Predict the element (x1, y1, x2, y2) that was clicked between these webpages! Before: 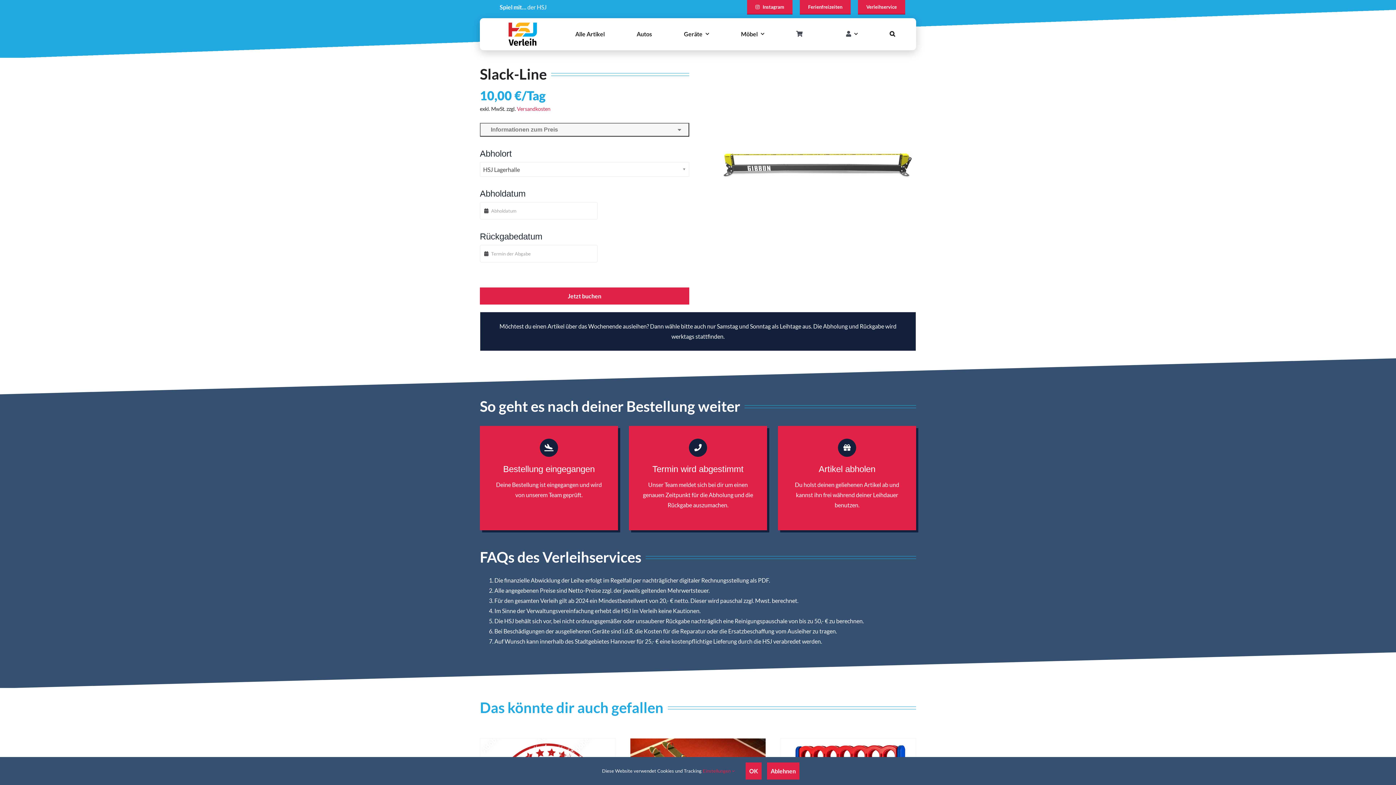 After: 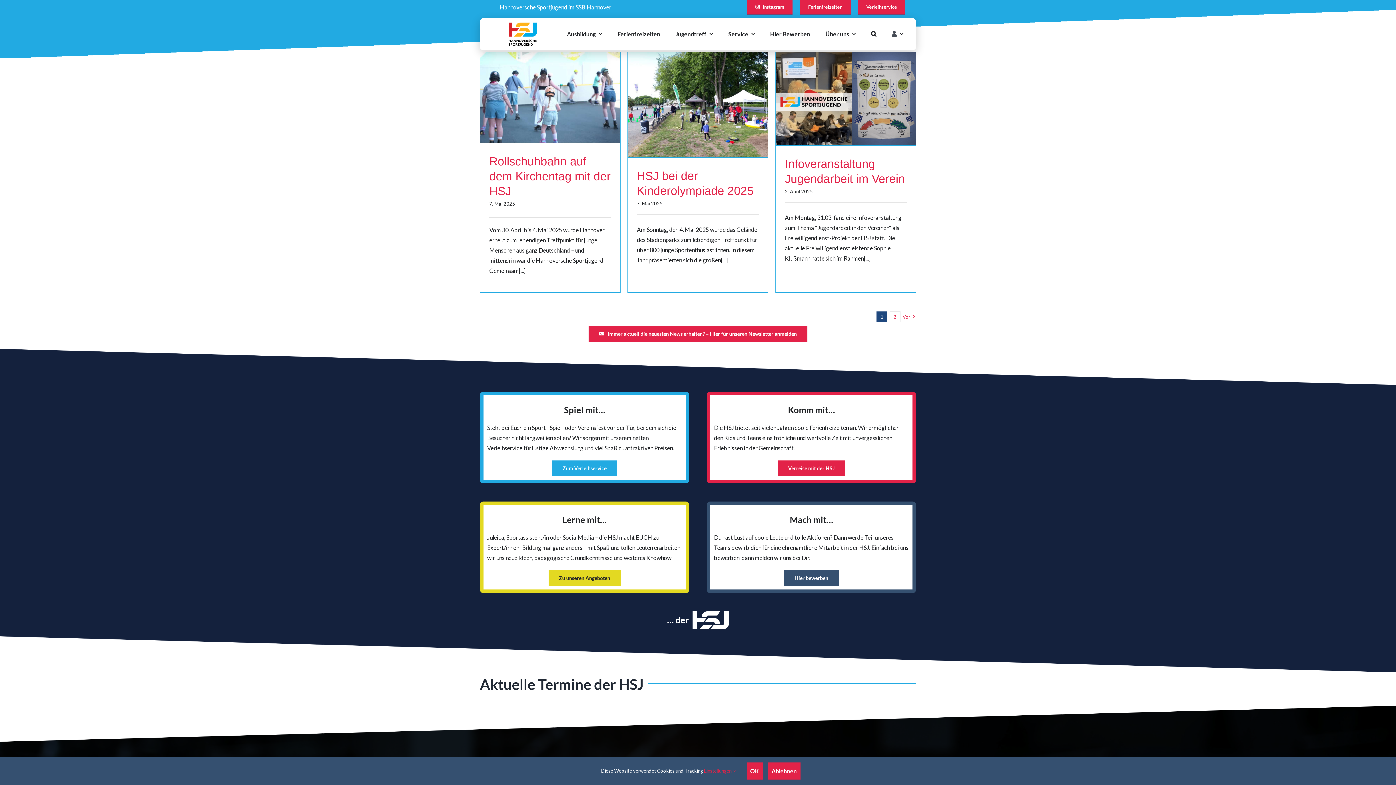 Action: bbox: (490, 22, 554, 45)